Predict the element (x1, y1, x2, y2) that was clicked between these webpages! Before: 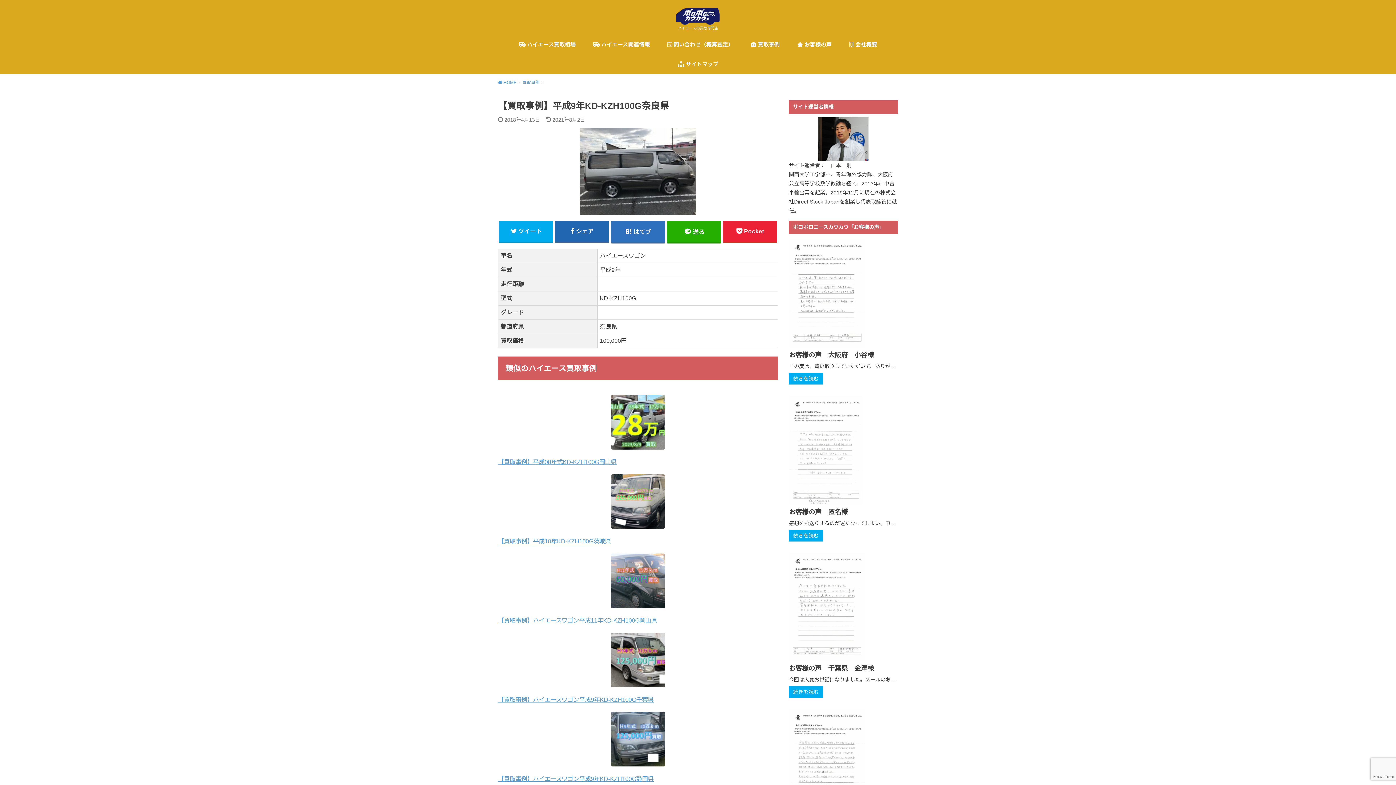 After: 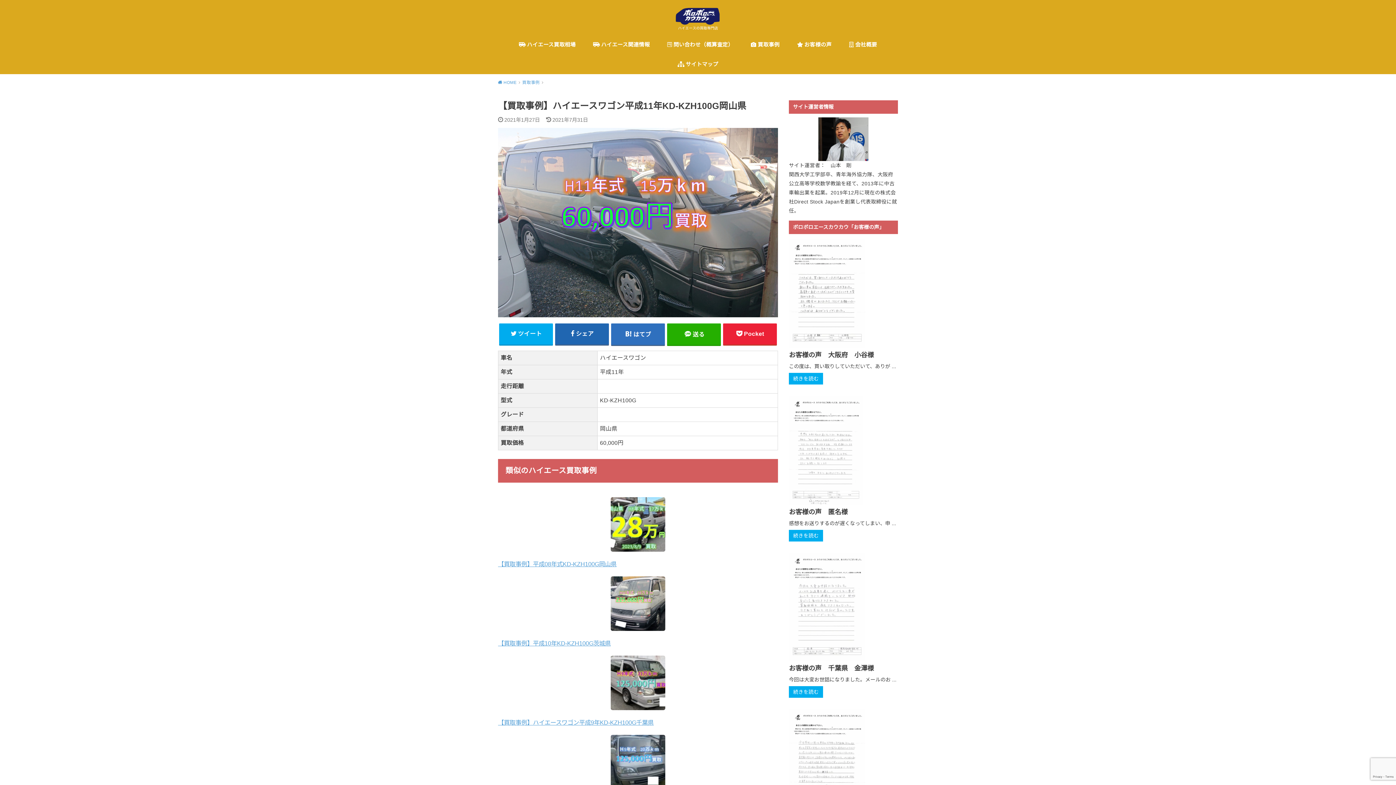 Action: label: 【買取事例】ハイエースワゴン平成11年KD-KZH100G岡山県 bbox: (498, 546, 778, 623)